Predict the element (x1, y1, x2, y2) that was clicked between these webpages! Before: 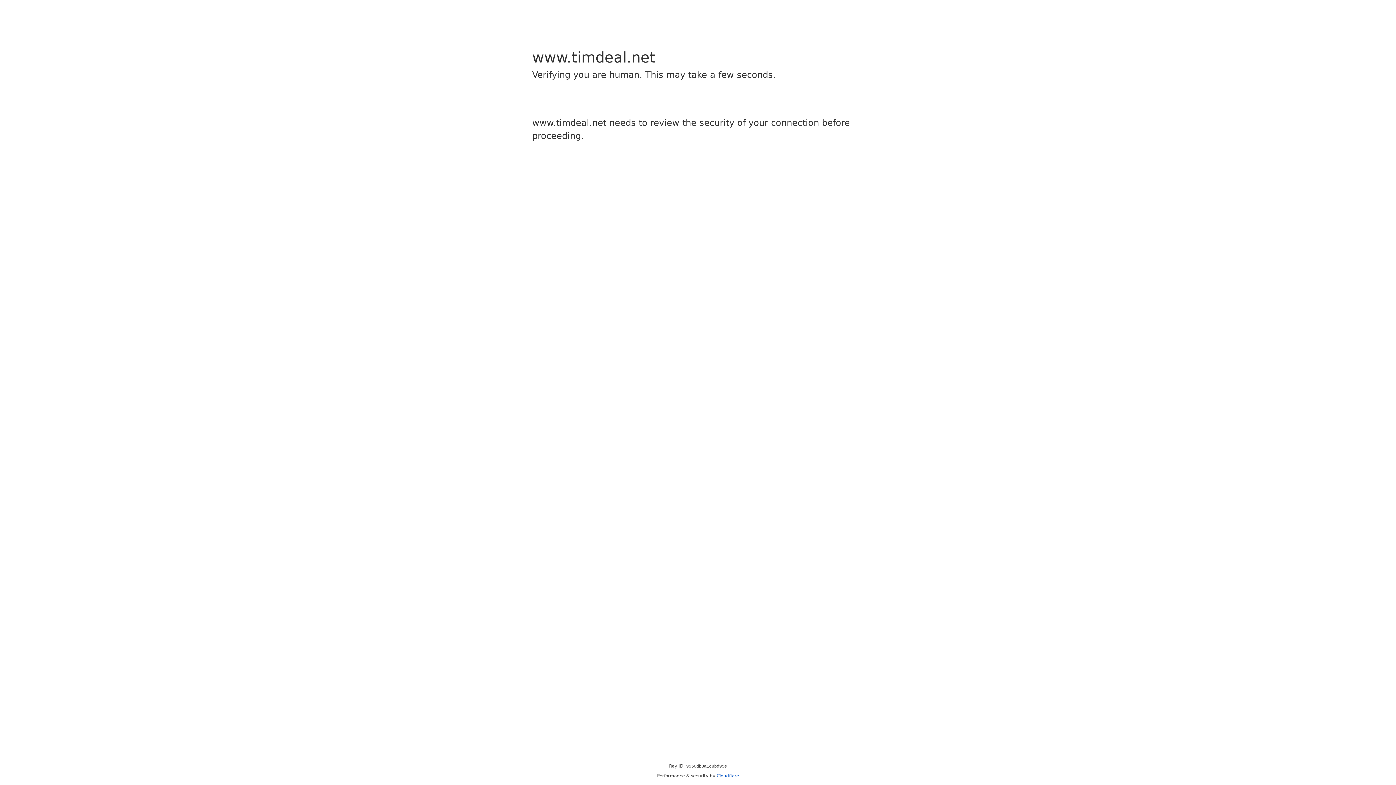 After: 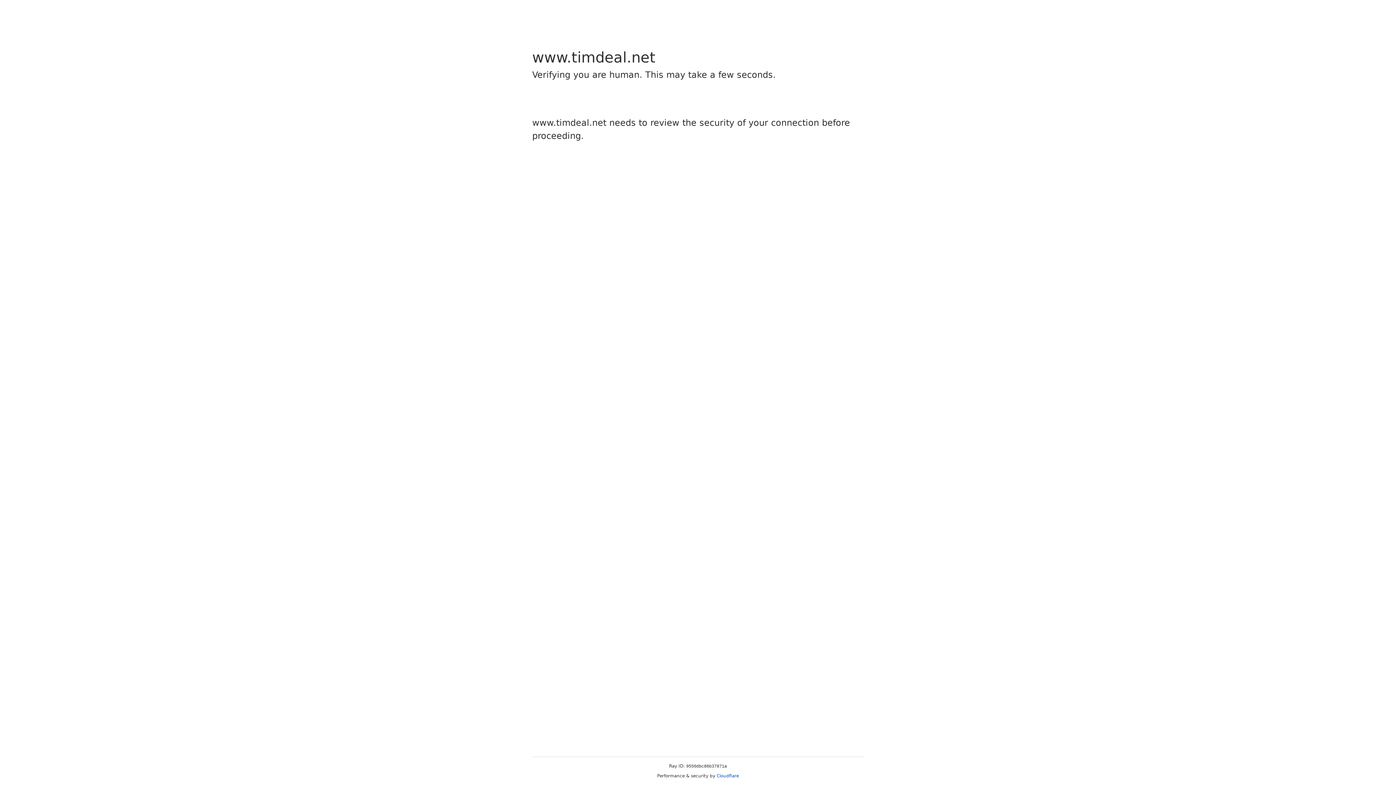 Action: label: Cloudflare bbox: (716, 773, 739, 778)